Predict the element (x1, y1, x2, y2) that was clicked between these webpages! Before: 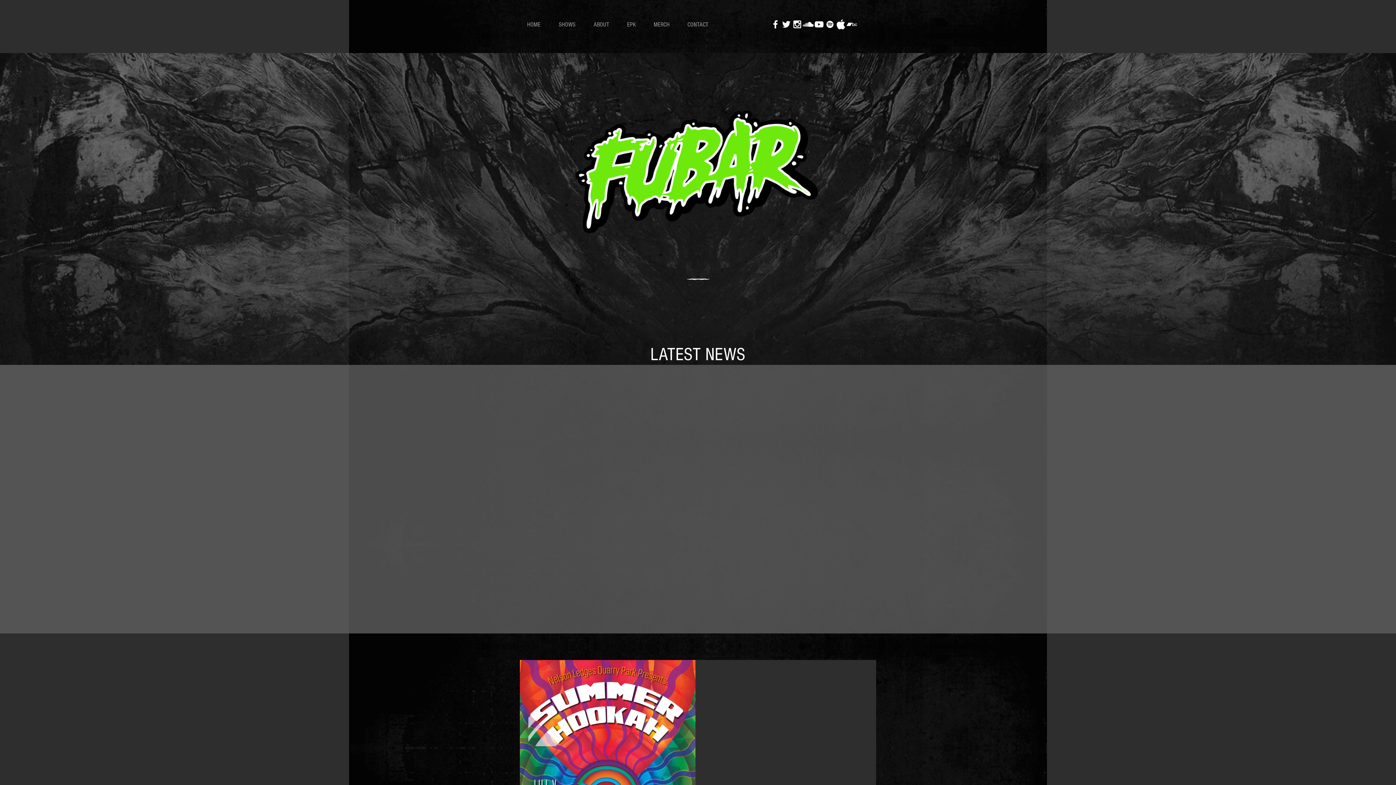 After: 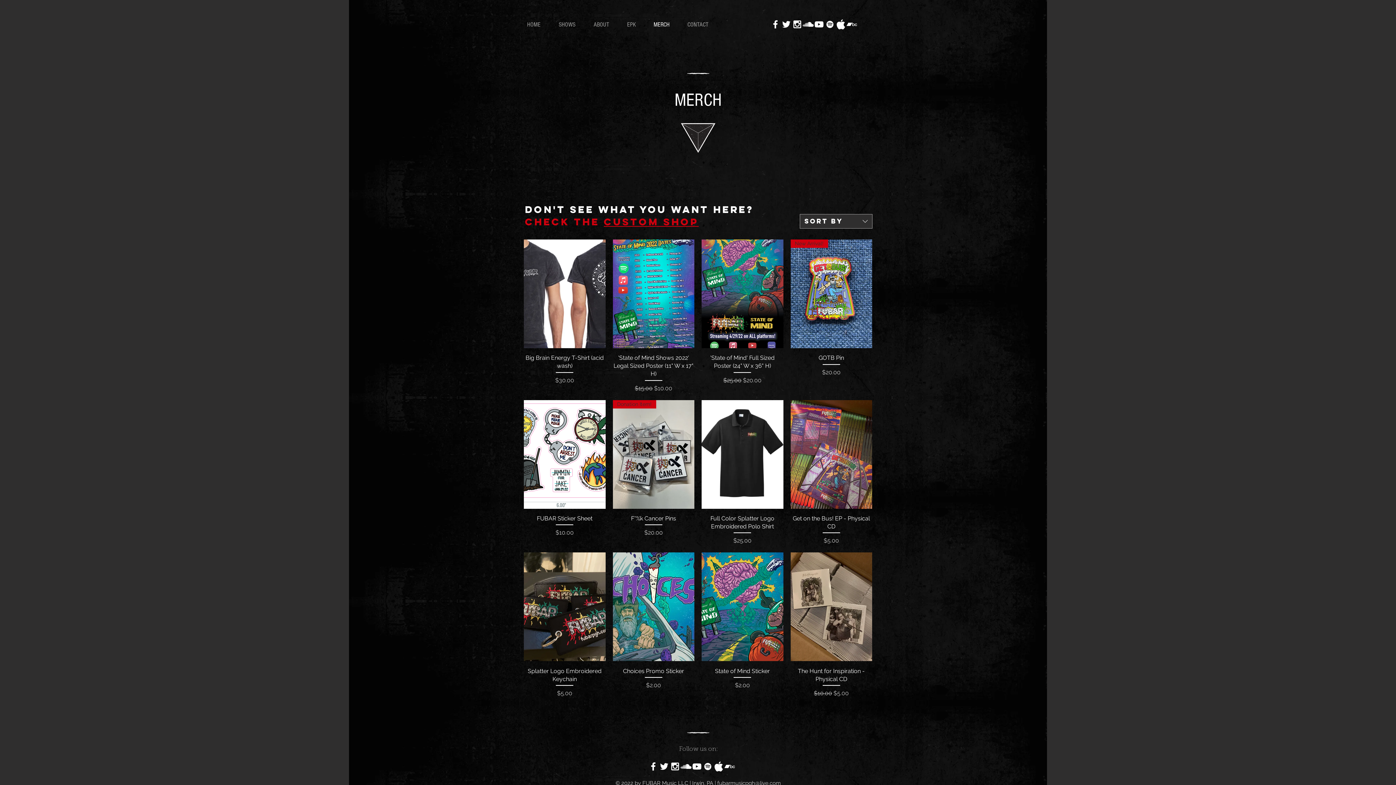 Action: bbox: (648, 19, 682, 29) label: MERCH